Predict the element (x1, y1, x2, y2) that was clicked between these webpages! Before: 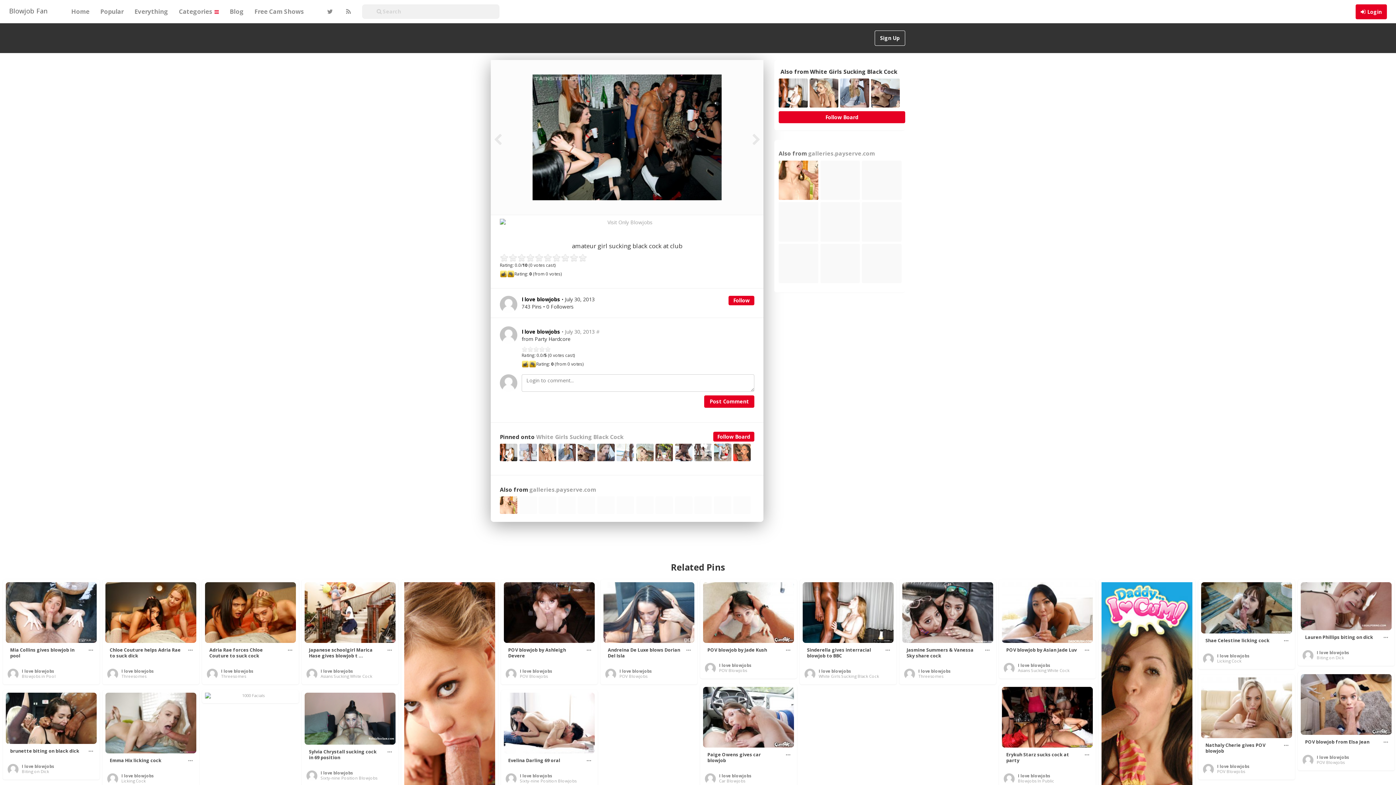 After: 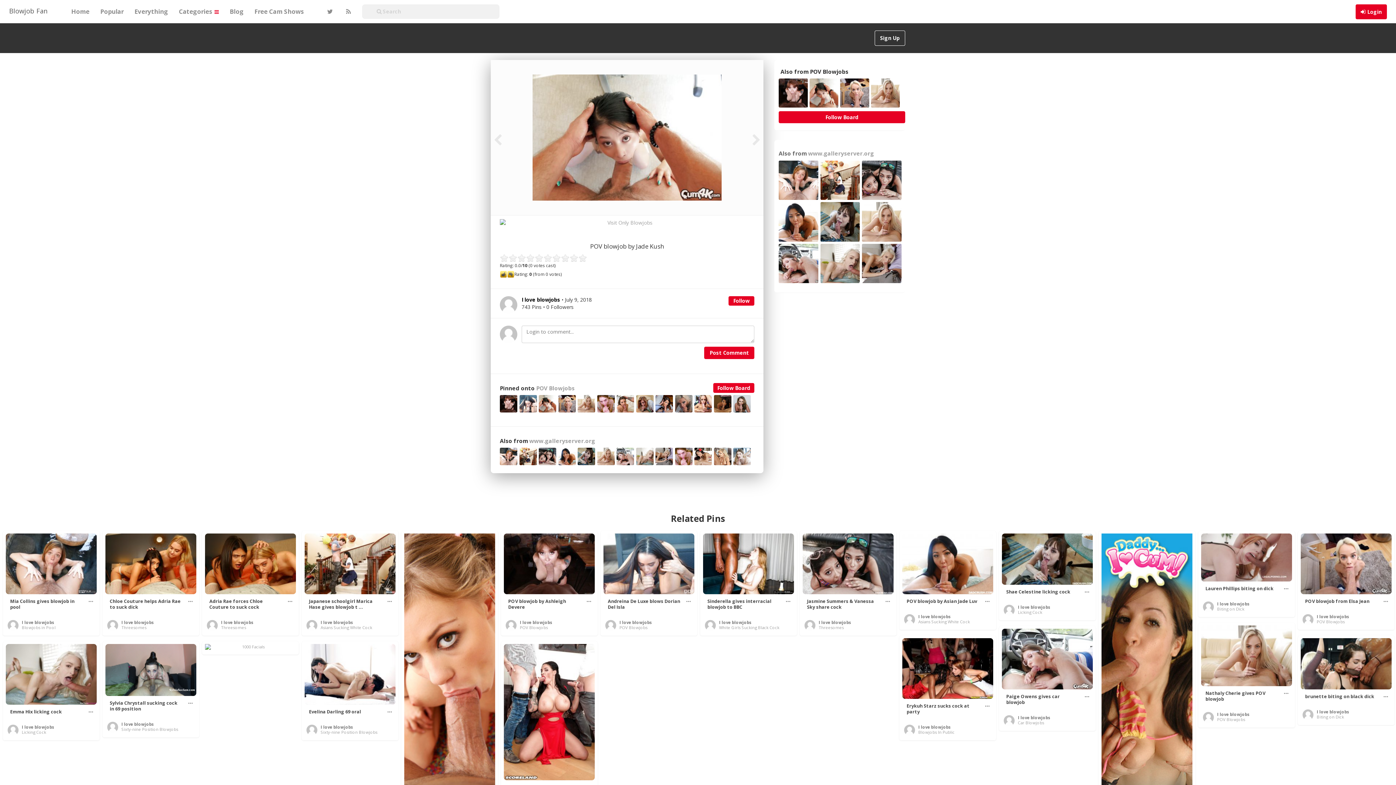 Action: bbox: (703, 582, 794, 643)